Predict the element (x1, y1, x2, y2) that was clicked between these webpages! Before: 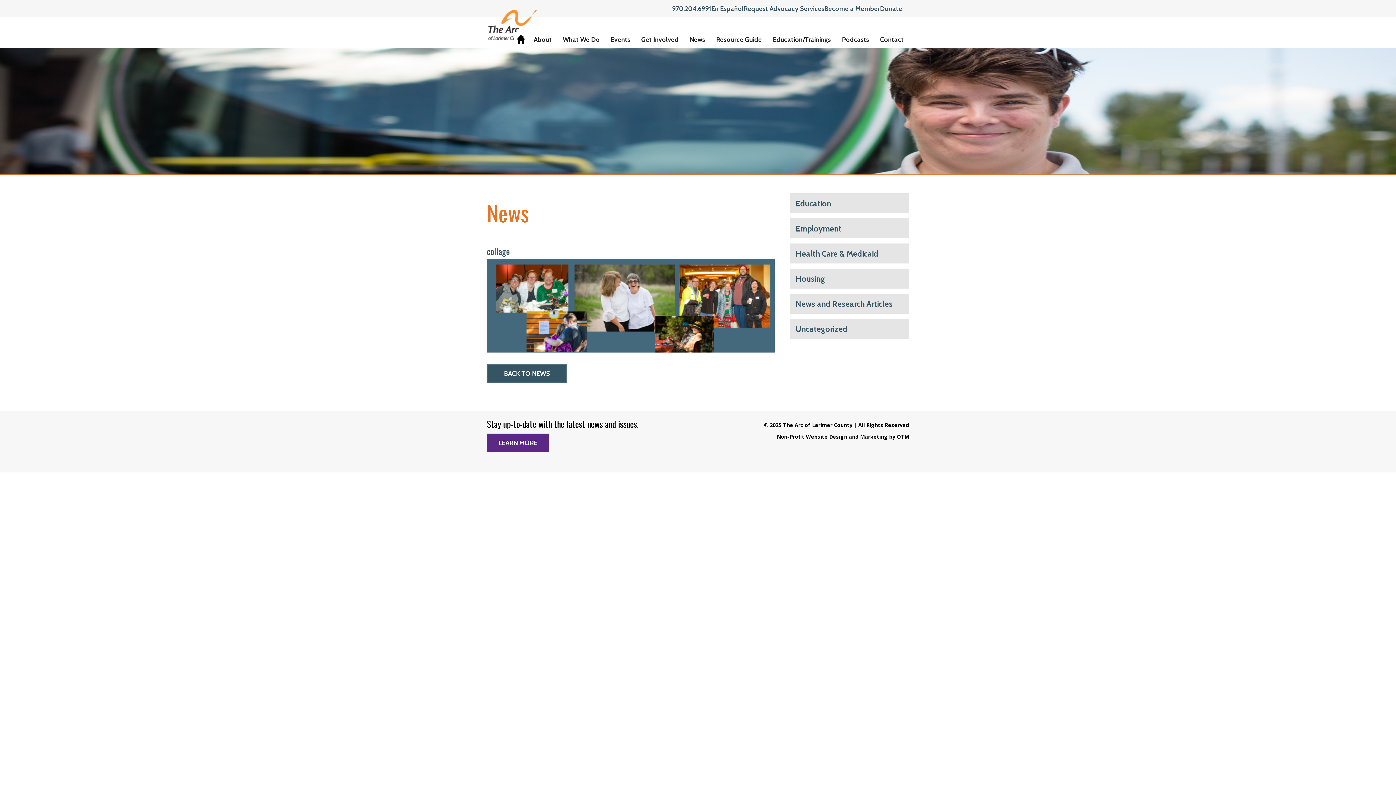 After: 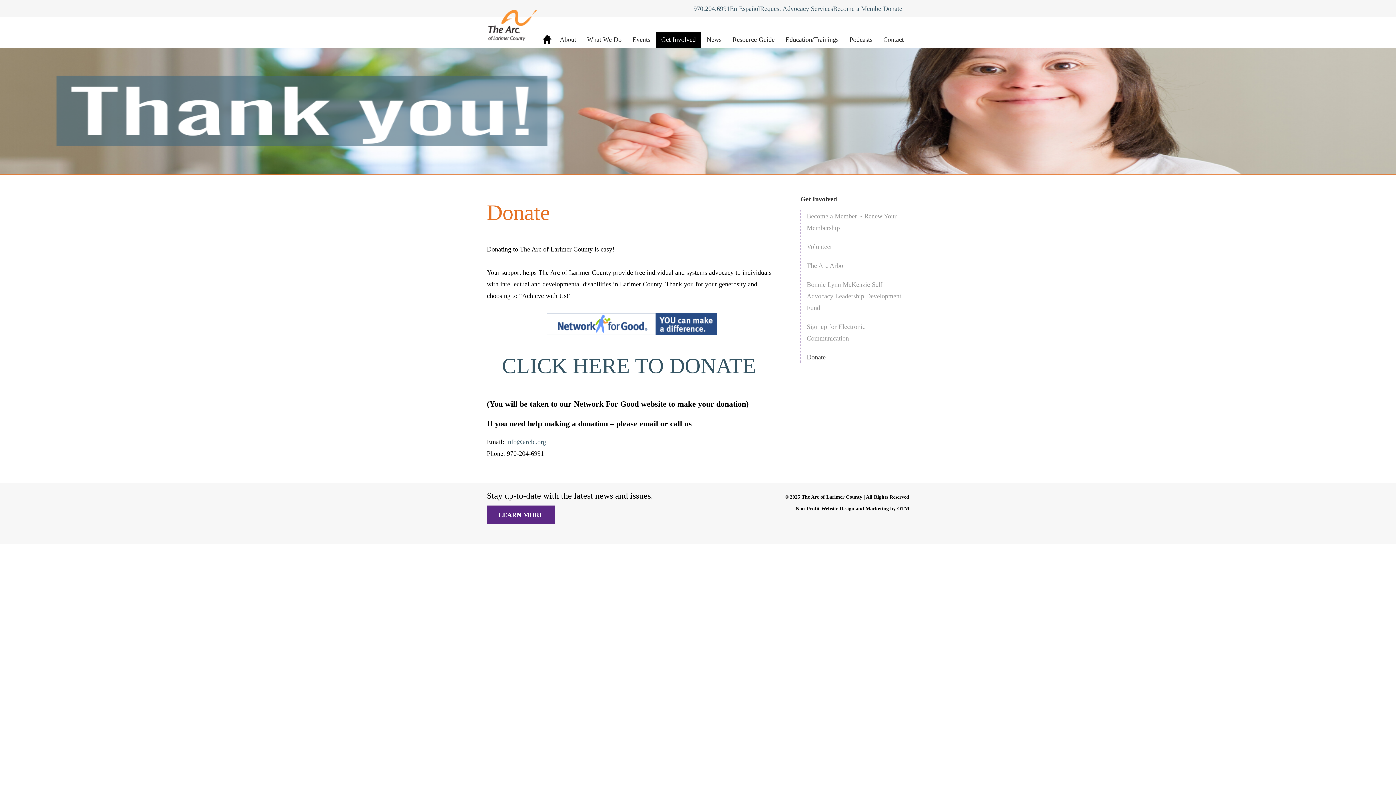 Action: bbox: (880, 4, 902, 12) label: Donate